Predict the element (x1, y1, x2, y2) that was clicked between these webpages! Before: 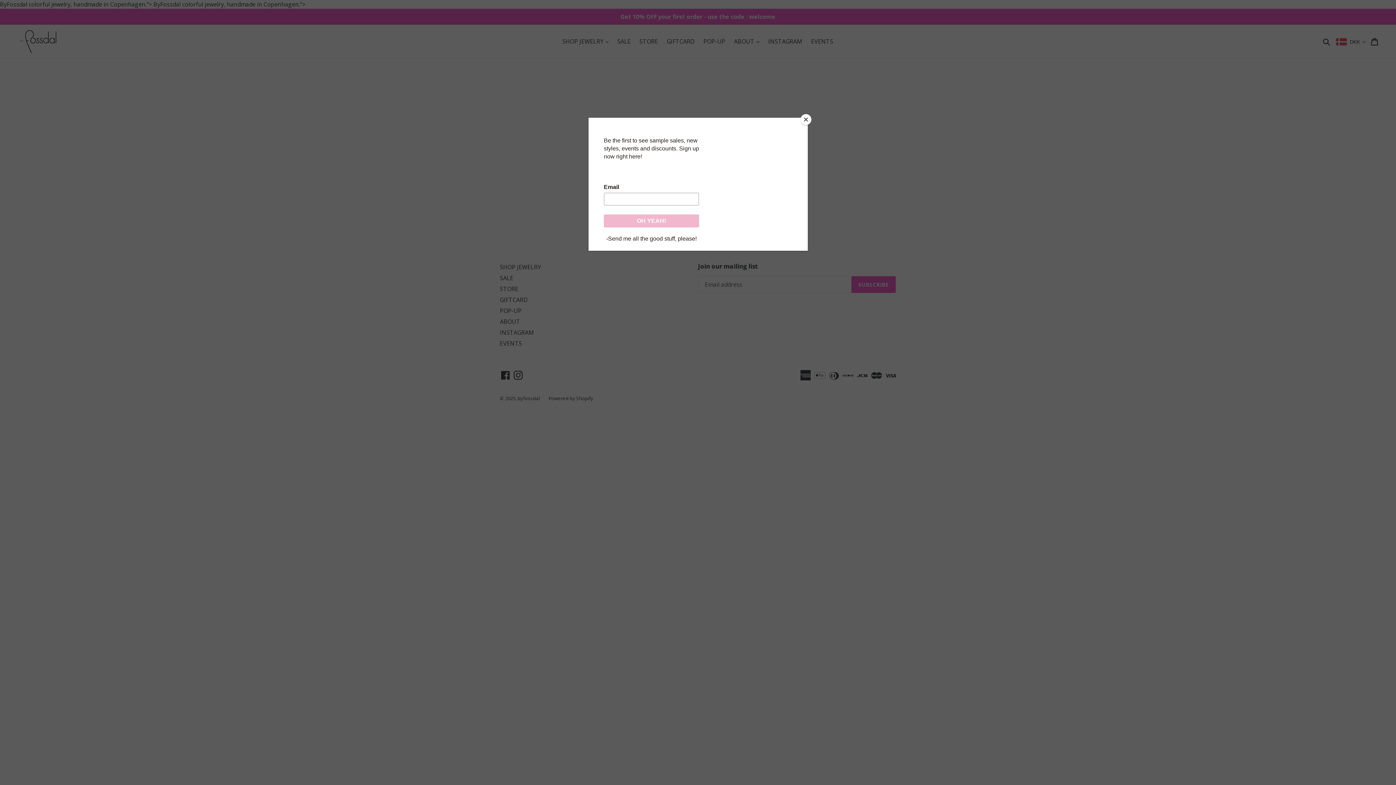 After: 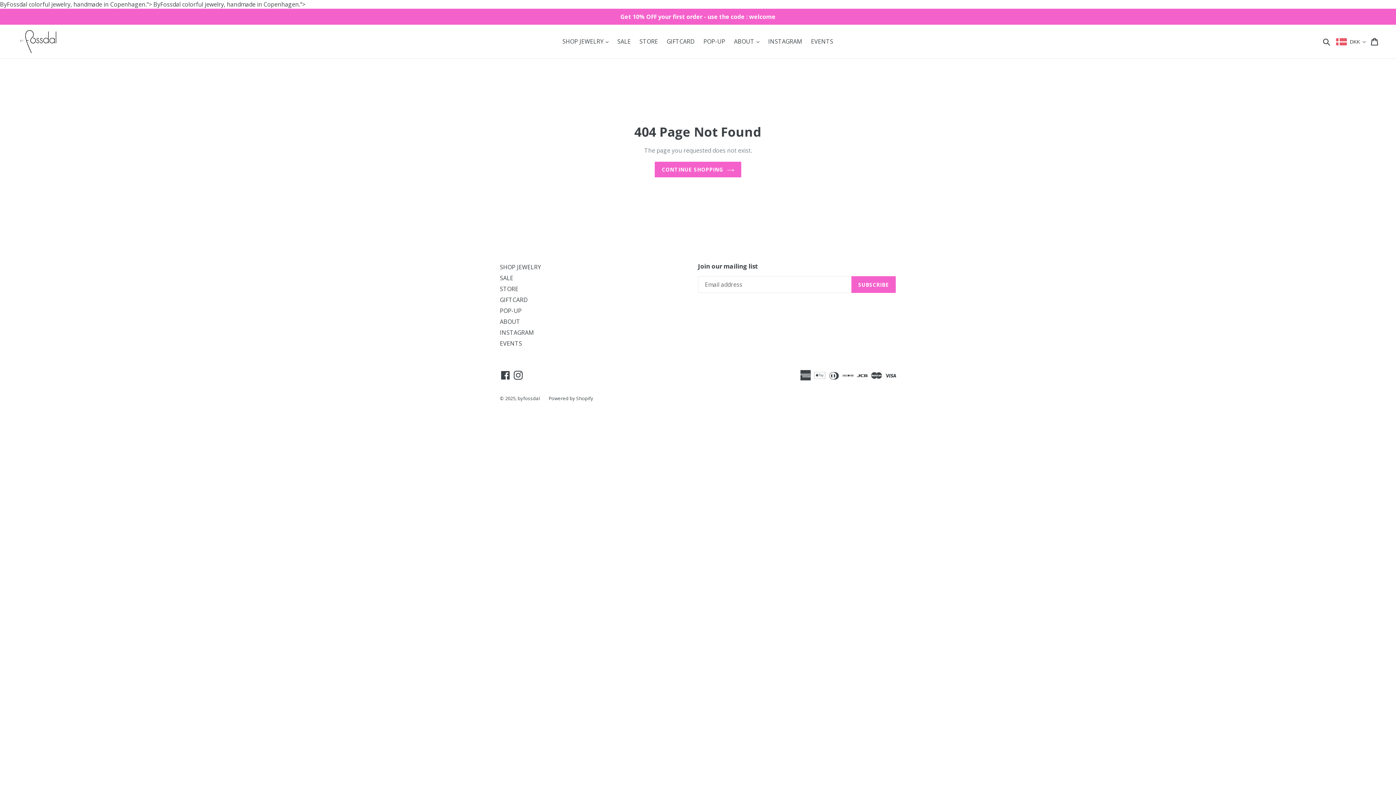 Action: label: Close bbox: (800, 114, 811, 125)